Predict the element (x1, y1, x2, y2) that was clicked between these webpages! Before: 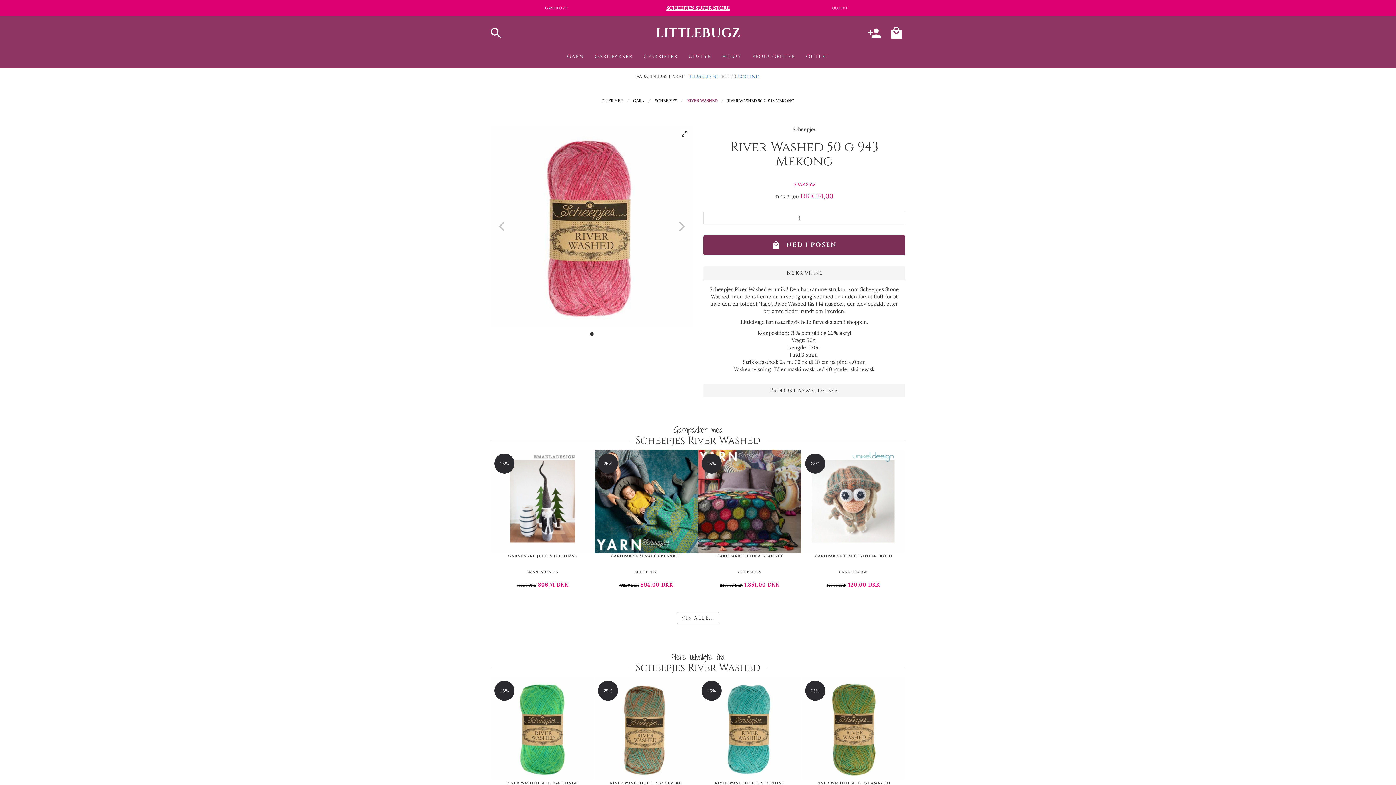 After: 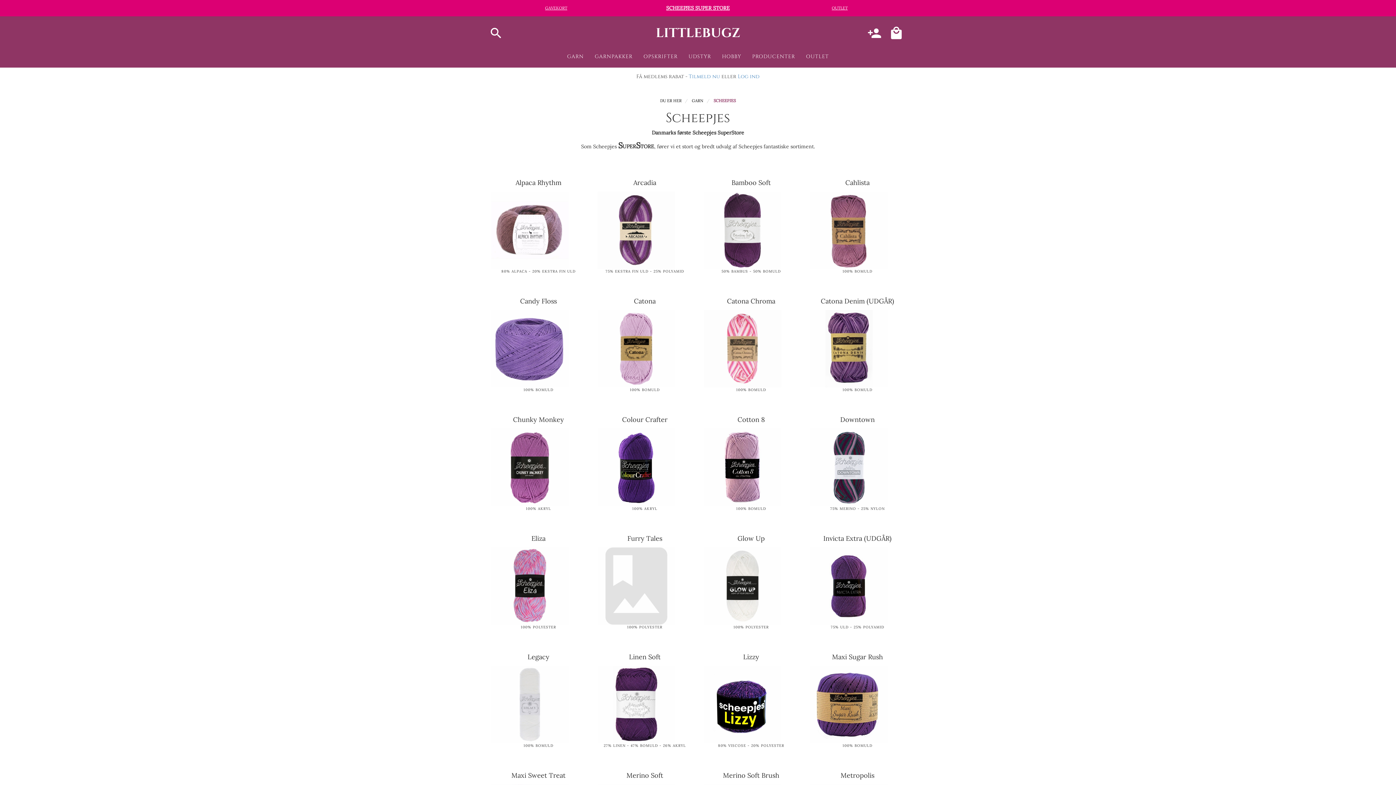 Action: label: SCHEEPJES SUPER STORE bbox: (666, 4, 730, 11)